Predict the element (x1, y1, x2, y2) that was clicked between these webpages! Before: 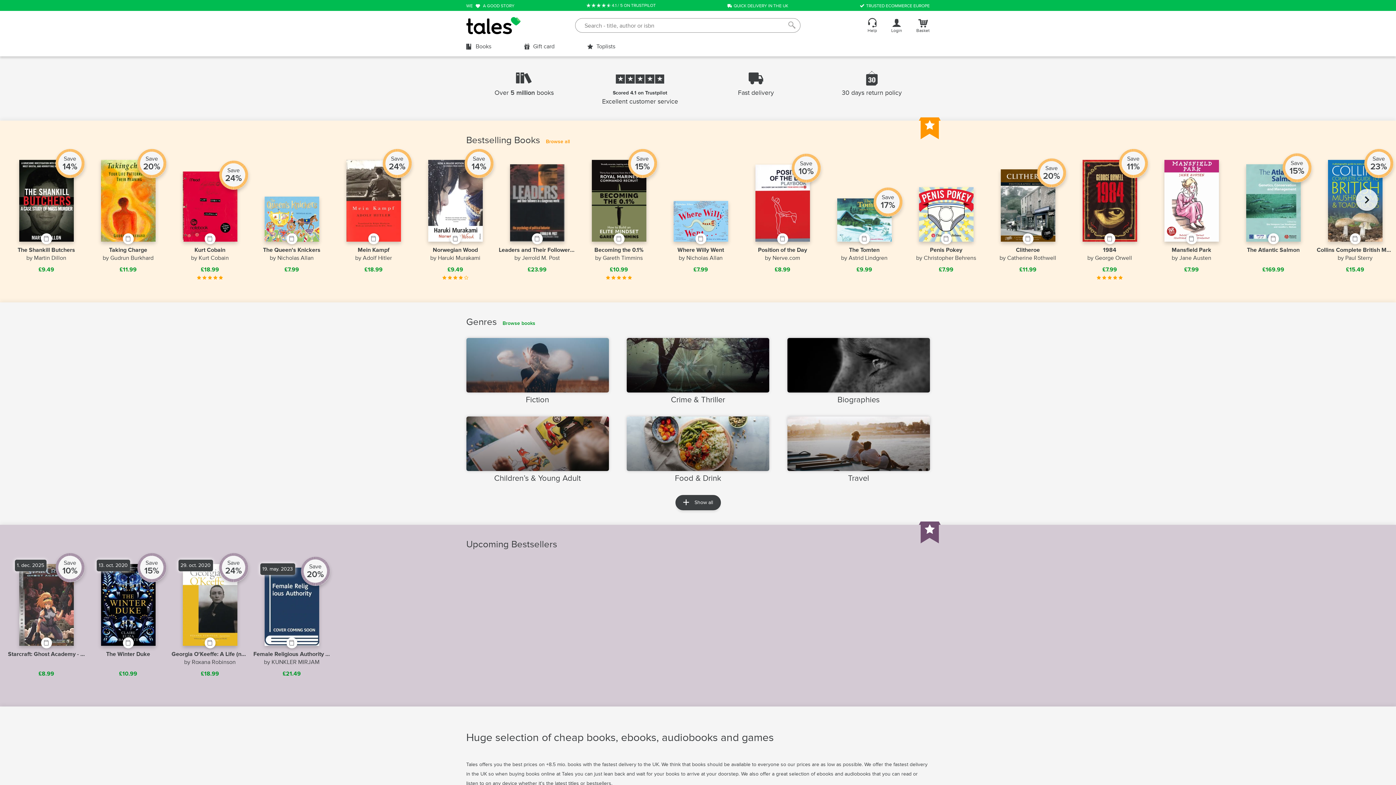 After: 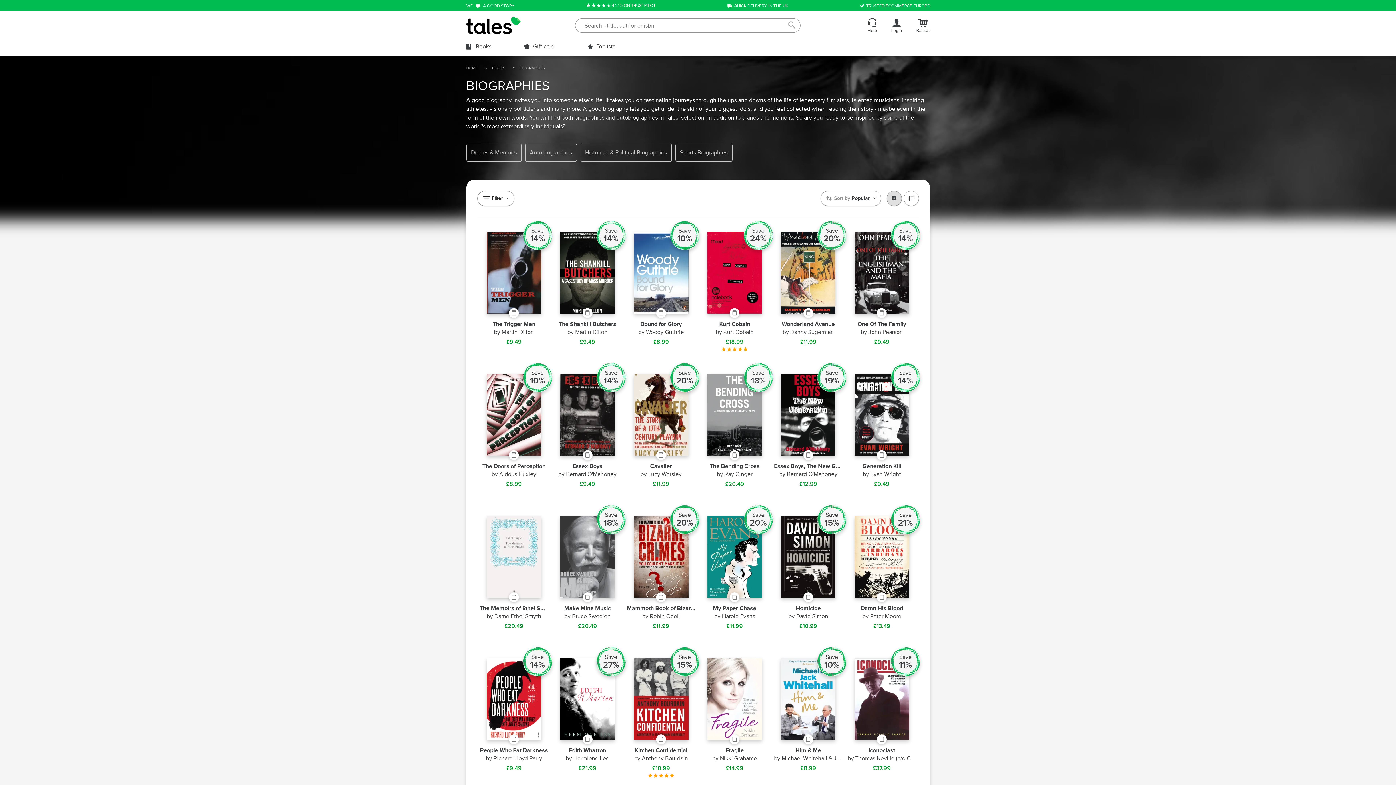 Action: label: Biographies bbox: (787, 338, 929, 405)